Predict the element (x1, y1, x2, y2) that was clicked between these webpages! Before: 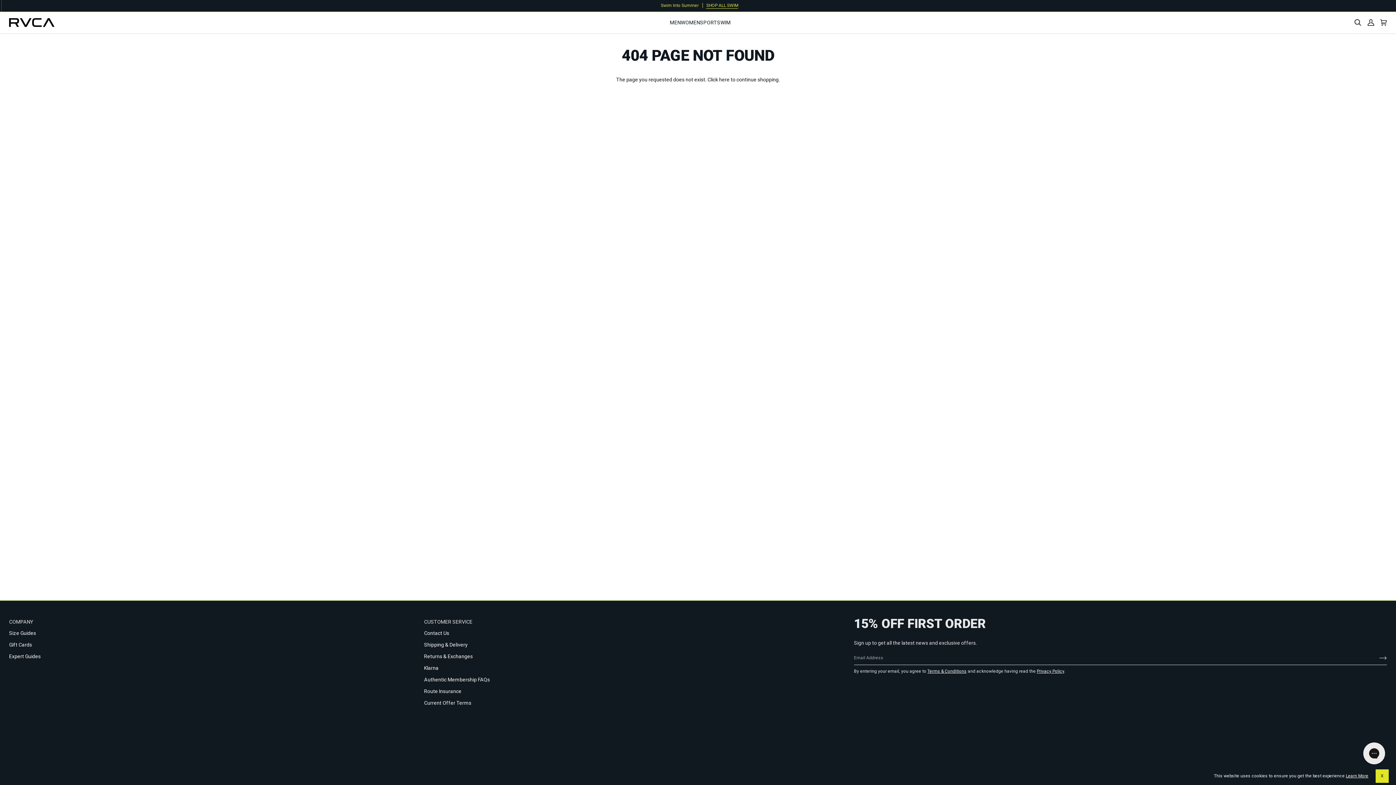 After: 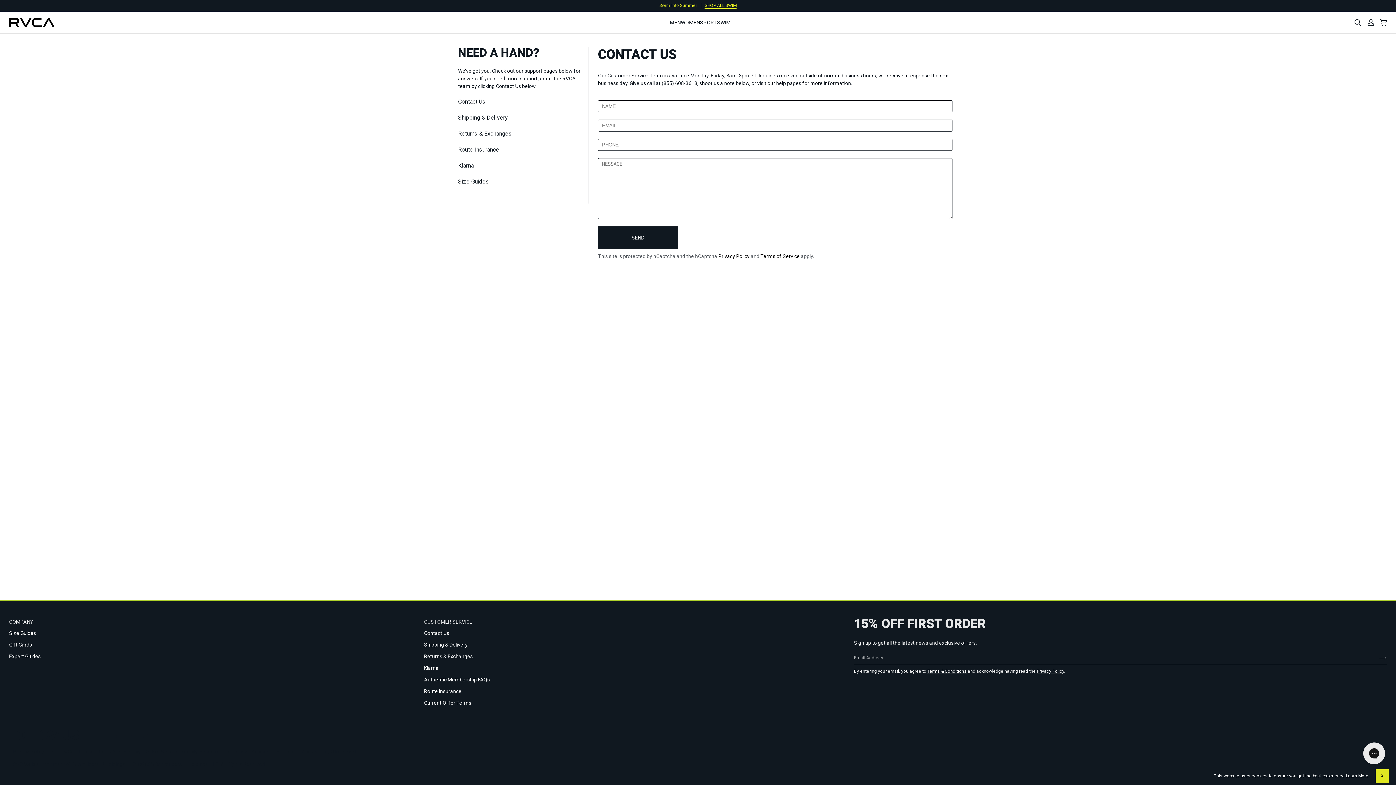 Action: bbox: (424, 630, 449, 636) label: Contact Us